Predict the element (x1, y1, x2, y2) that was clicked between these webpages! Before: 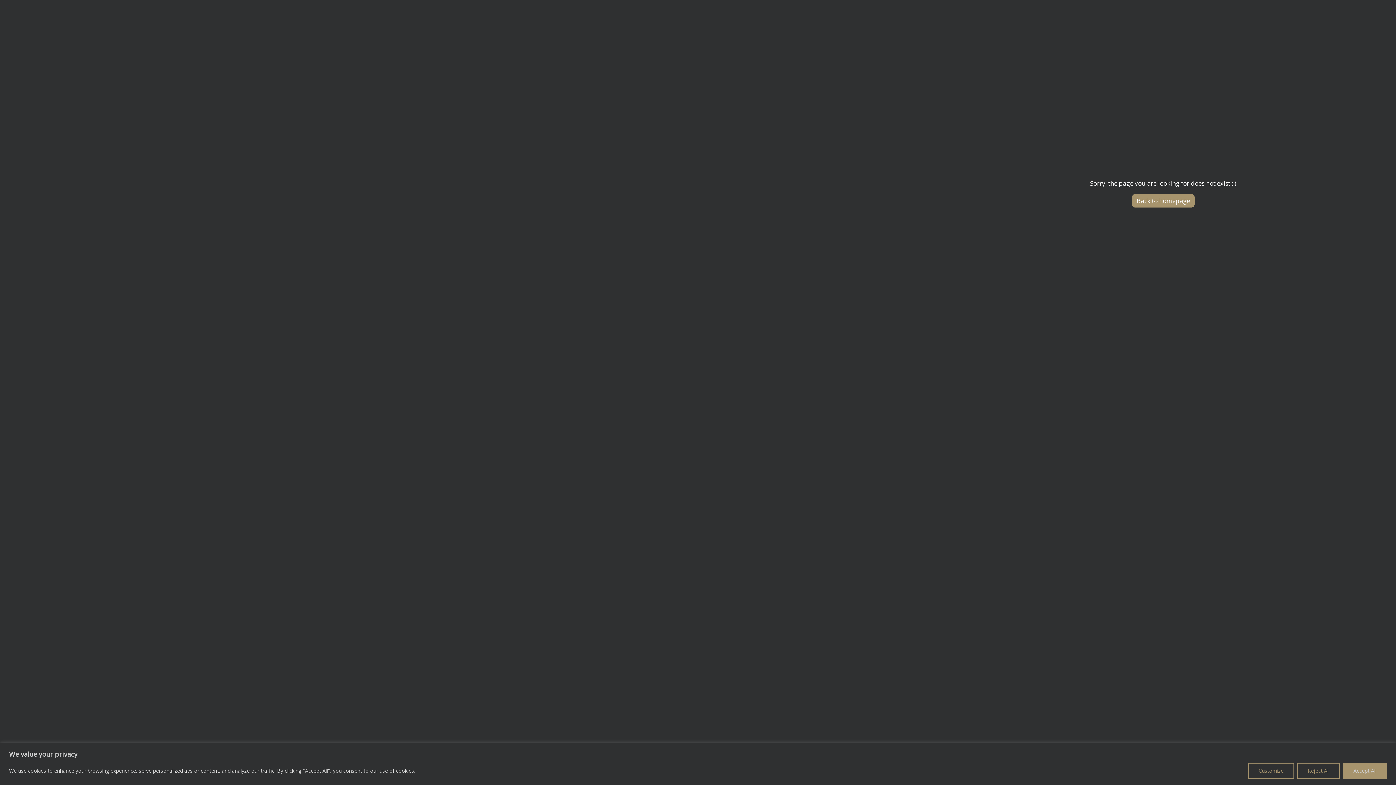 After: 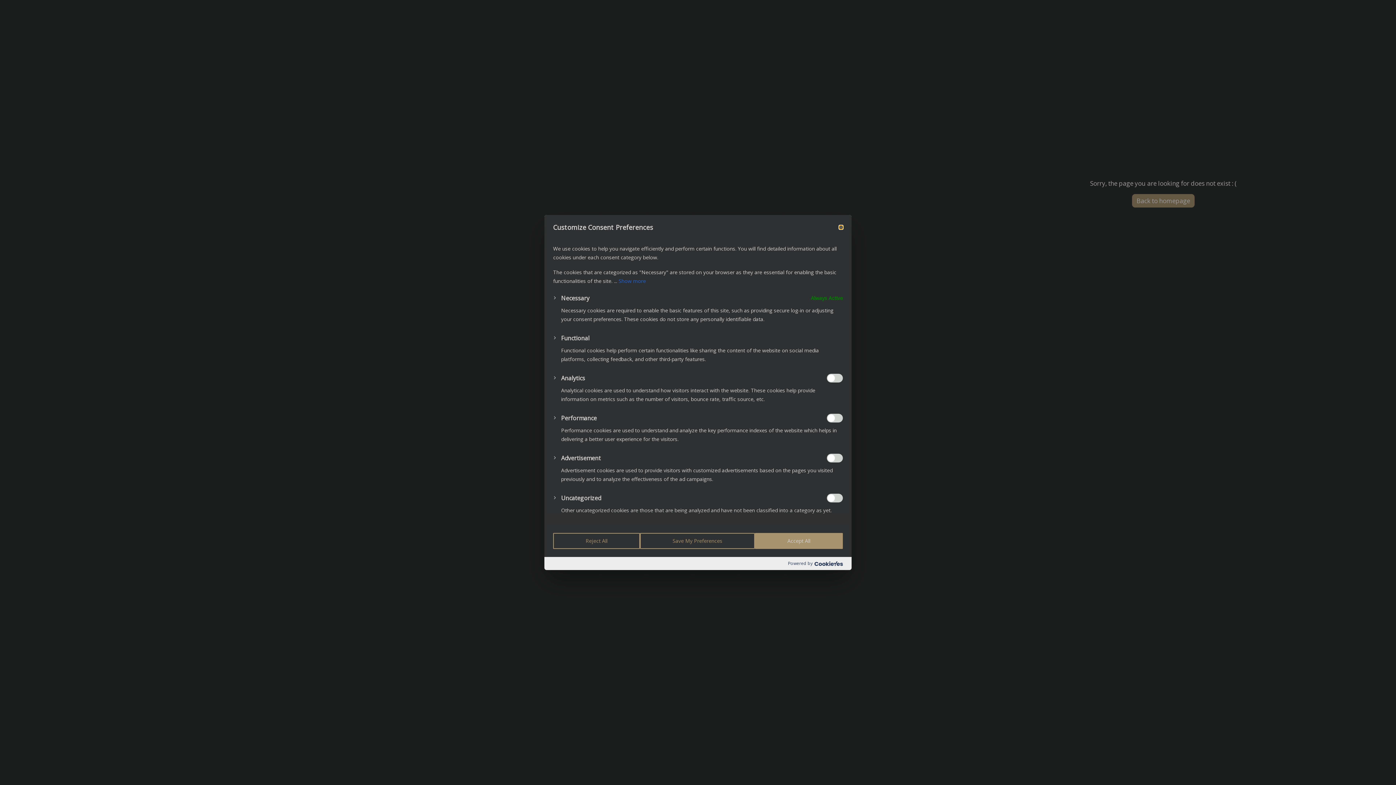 Action: bbox: (1248, 763, 1294, 779) label: Customize